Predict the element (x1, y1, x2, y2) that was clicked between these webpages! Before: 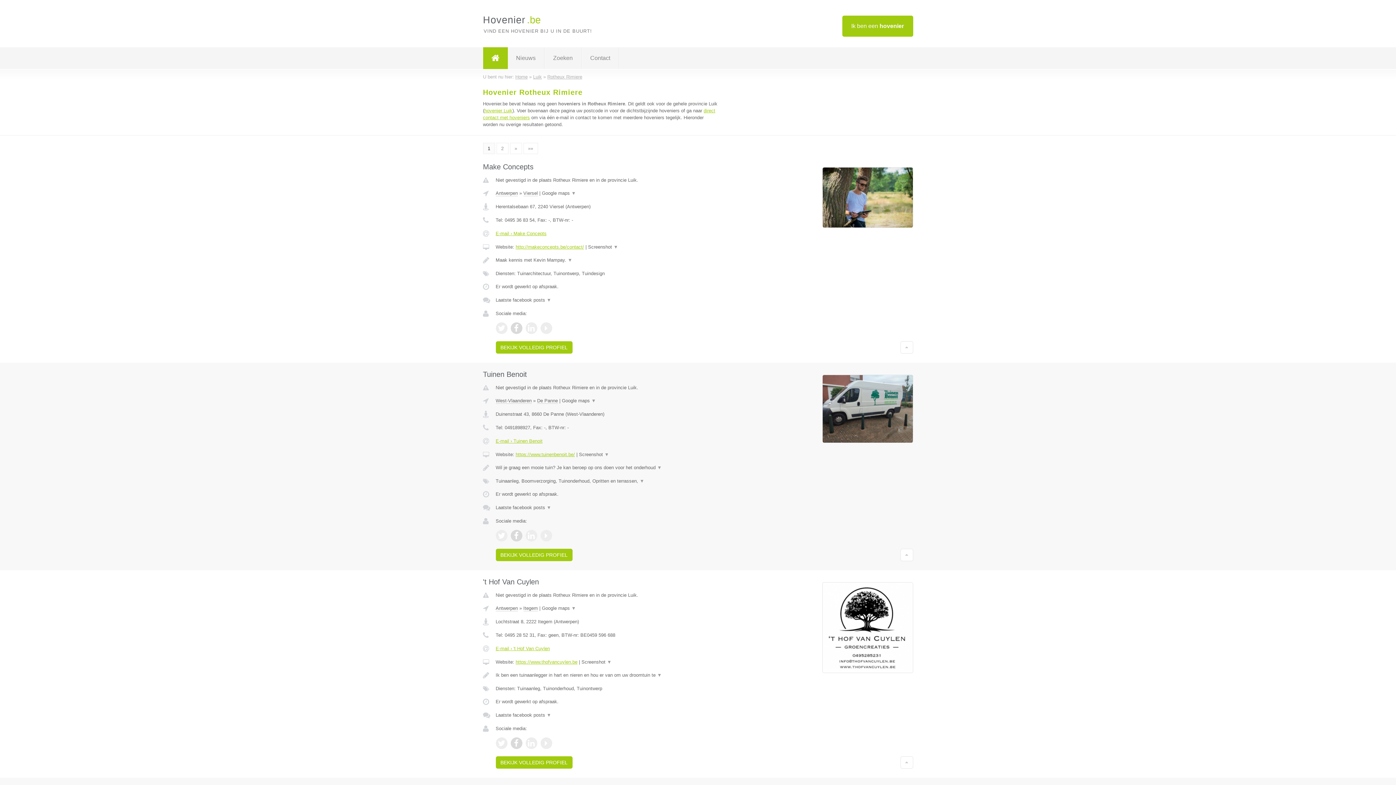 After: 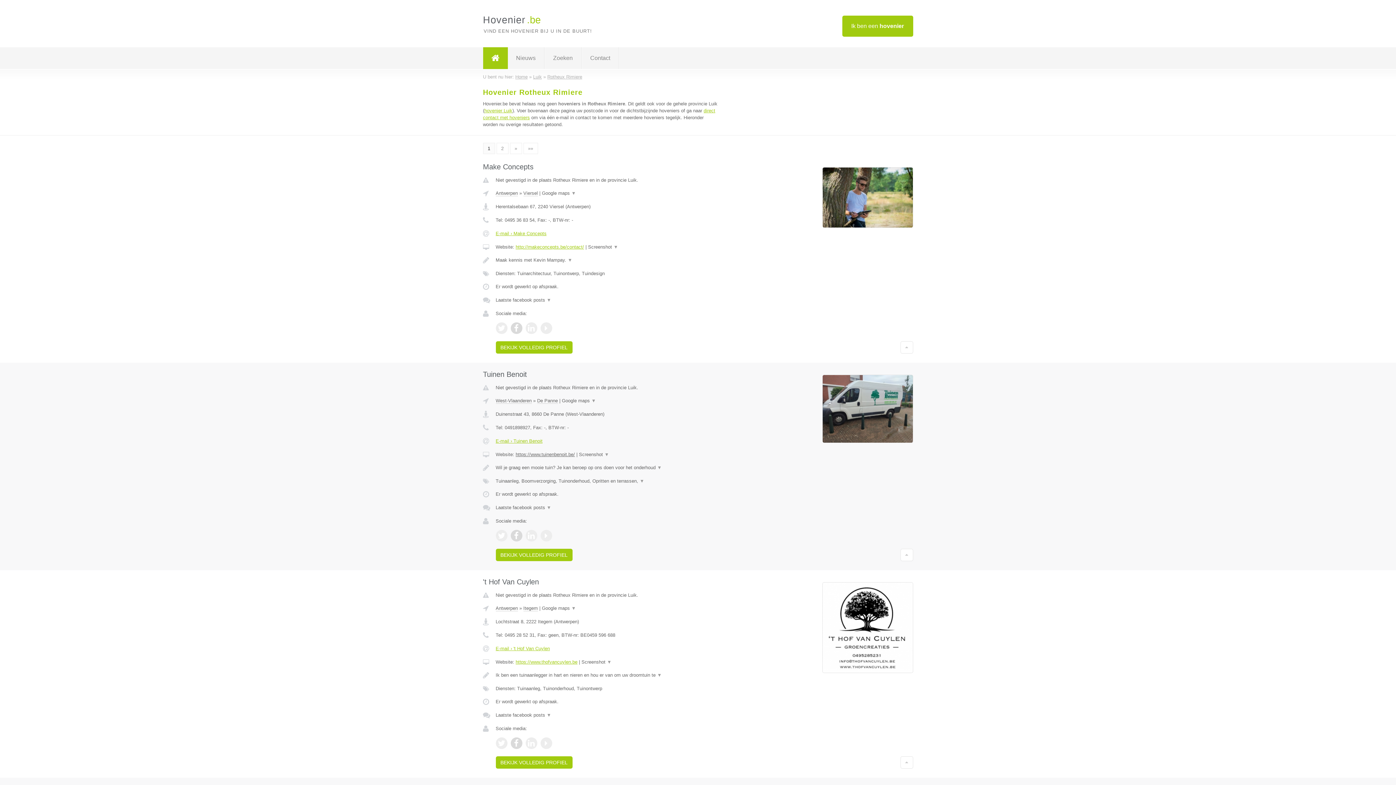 Action: bbox: (515, 452, 575, 457) label: https://www.tuinenbenoit.be/